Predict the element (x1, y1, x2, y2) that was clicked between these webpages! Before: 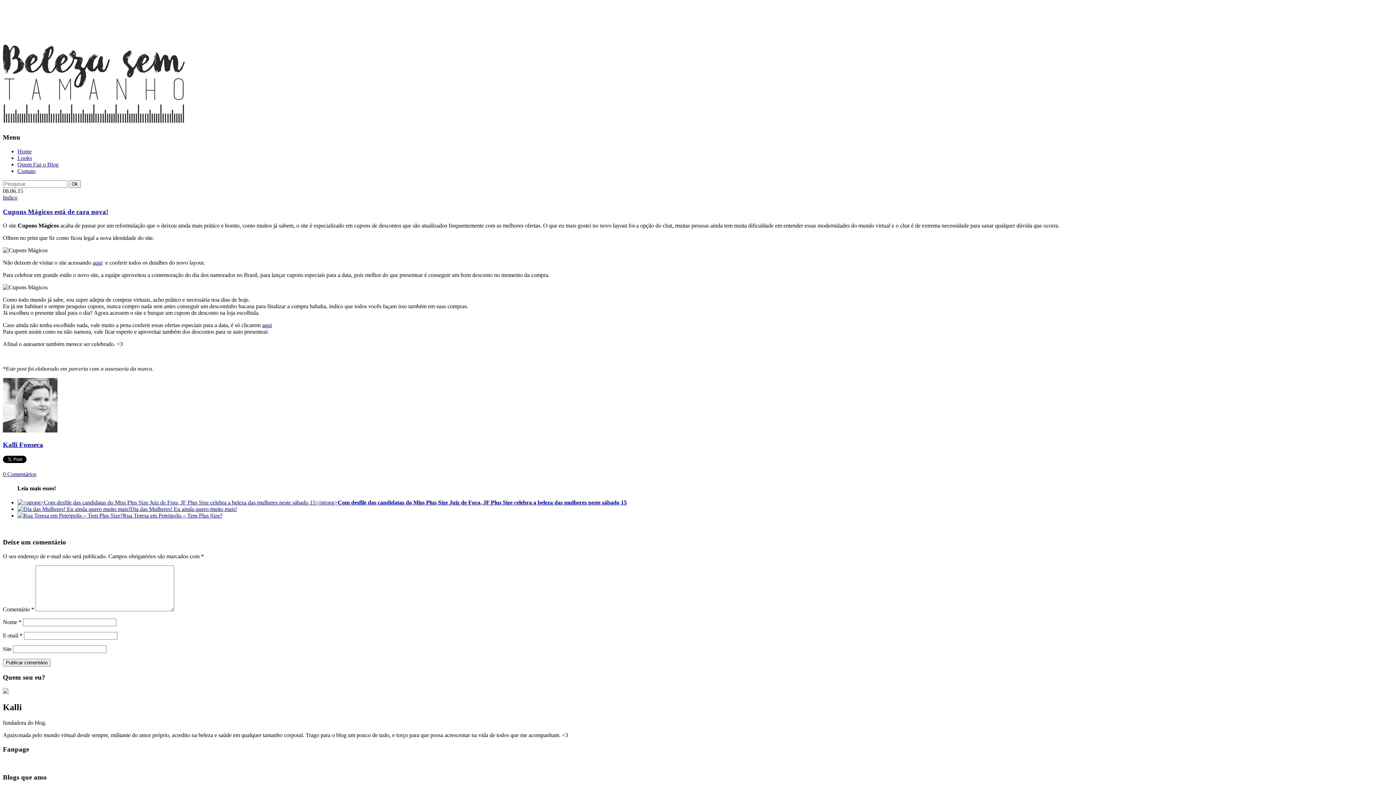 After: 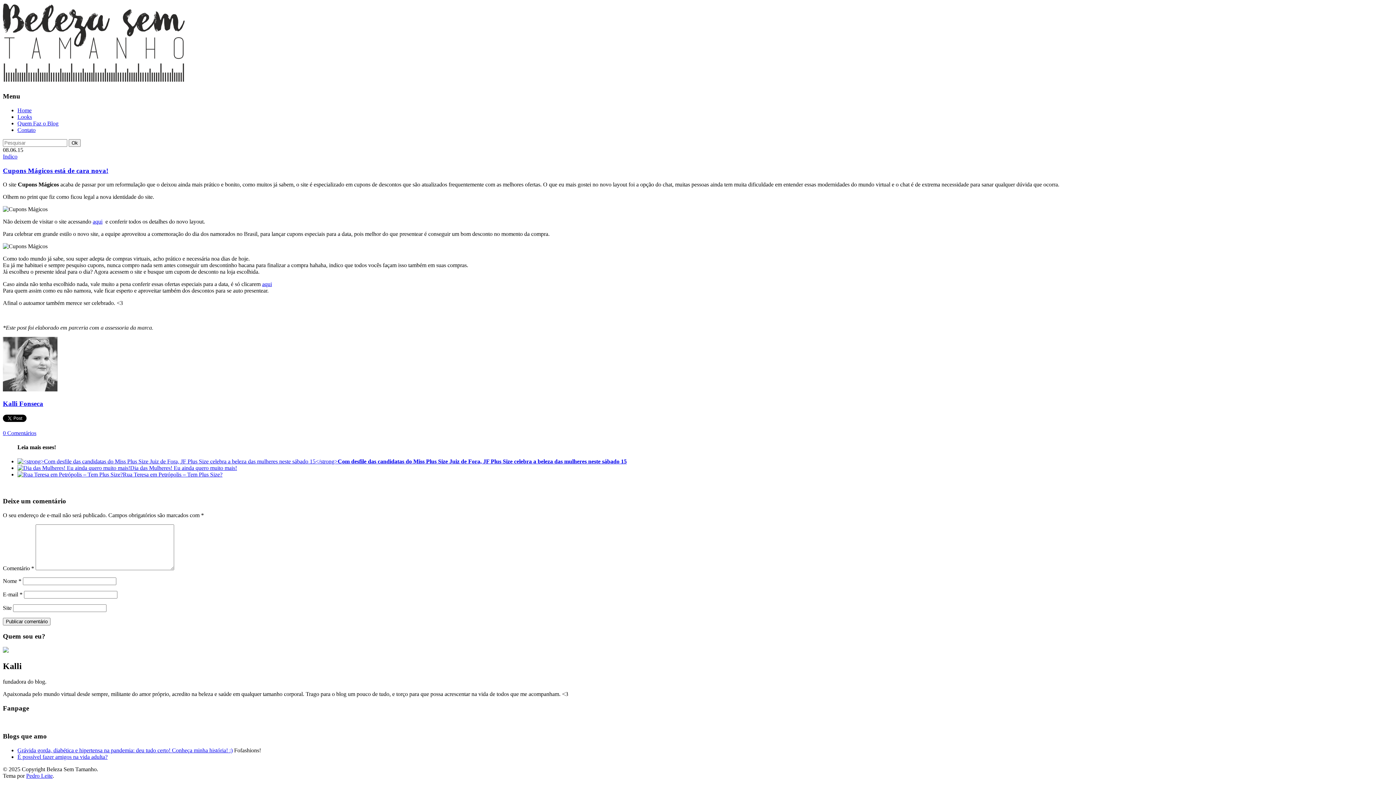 Action: bbox: (2, 471, 36, 477) label: 0 Comentários